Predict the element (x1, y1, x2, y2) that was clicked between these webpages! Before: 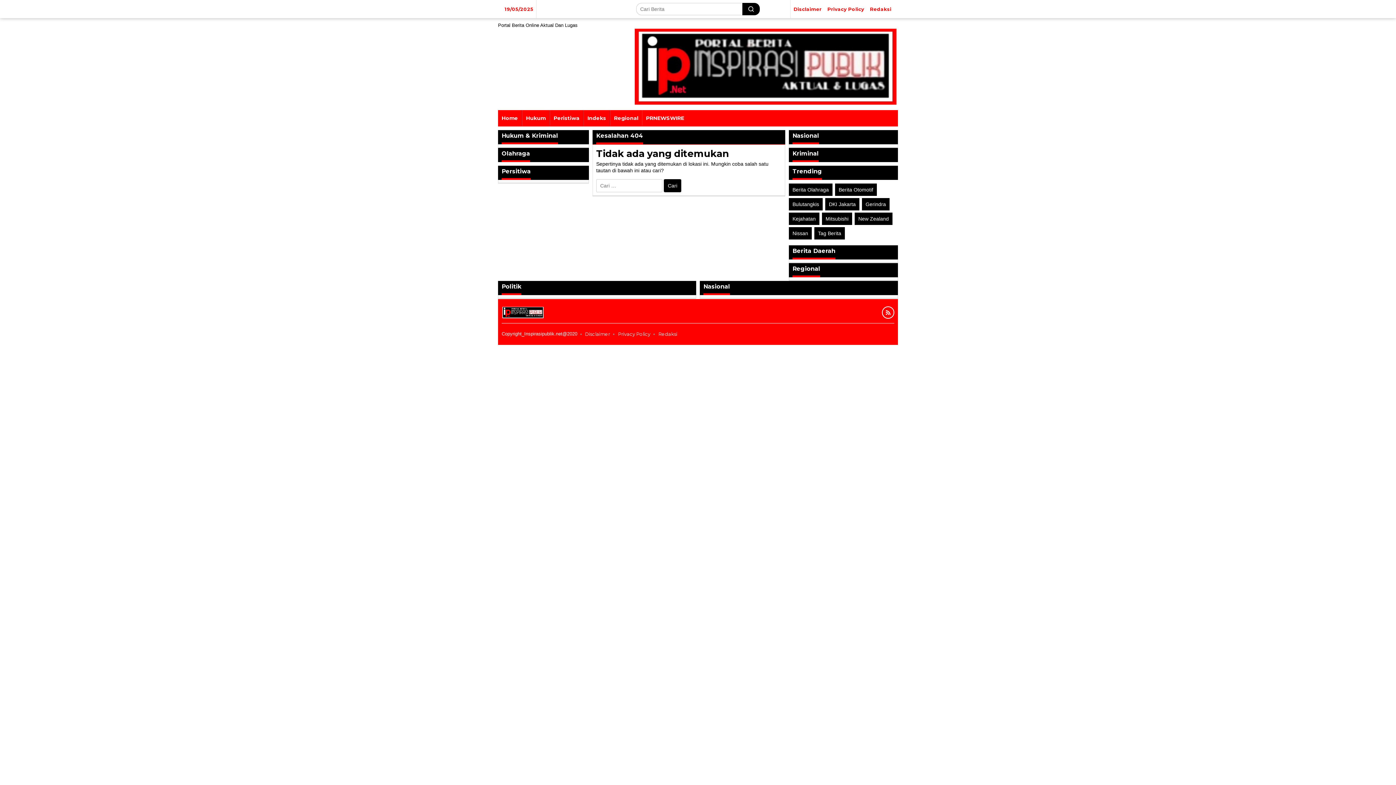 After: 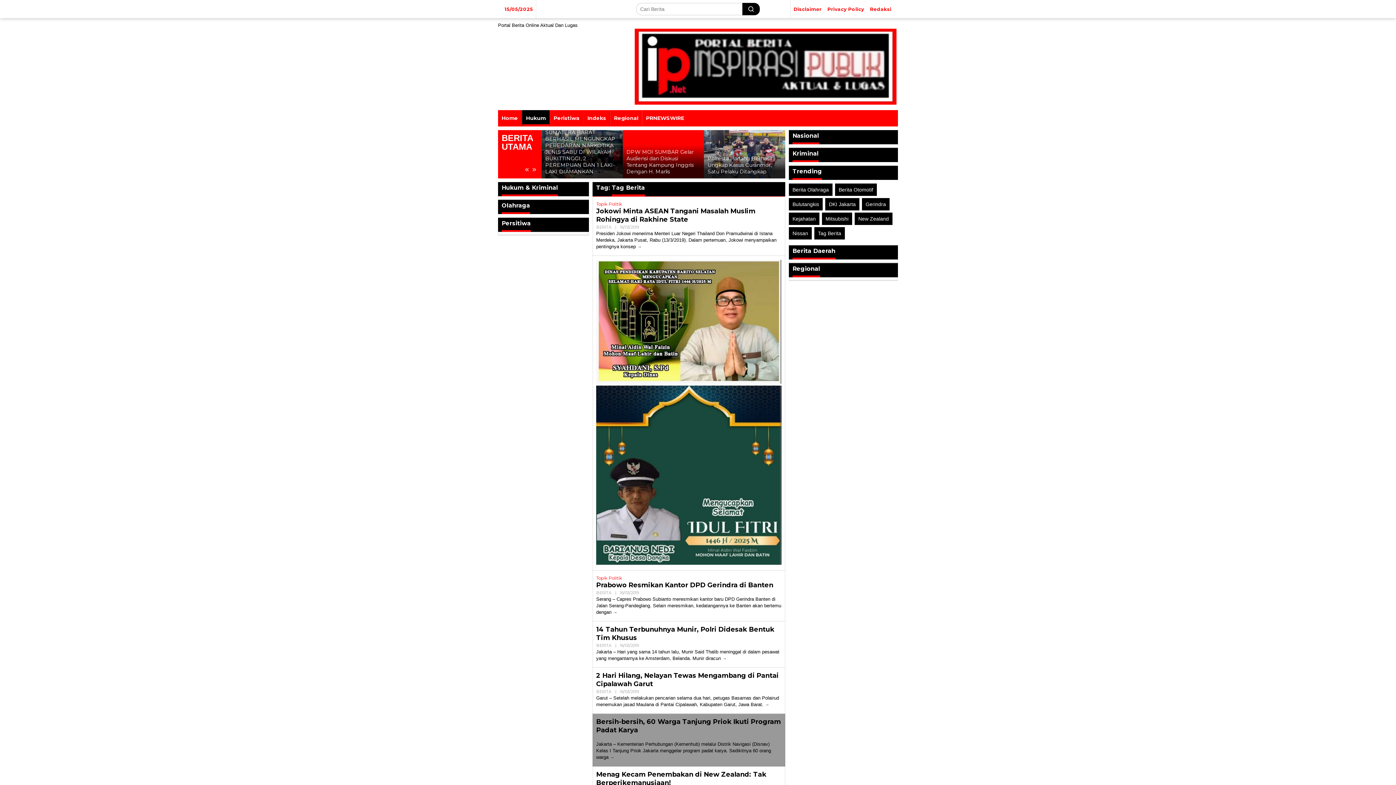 Action: label: Hukum bbox: (522, 110, 549, 126)